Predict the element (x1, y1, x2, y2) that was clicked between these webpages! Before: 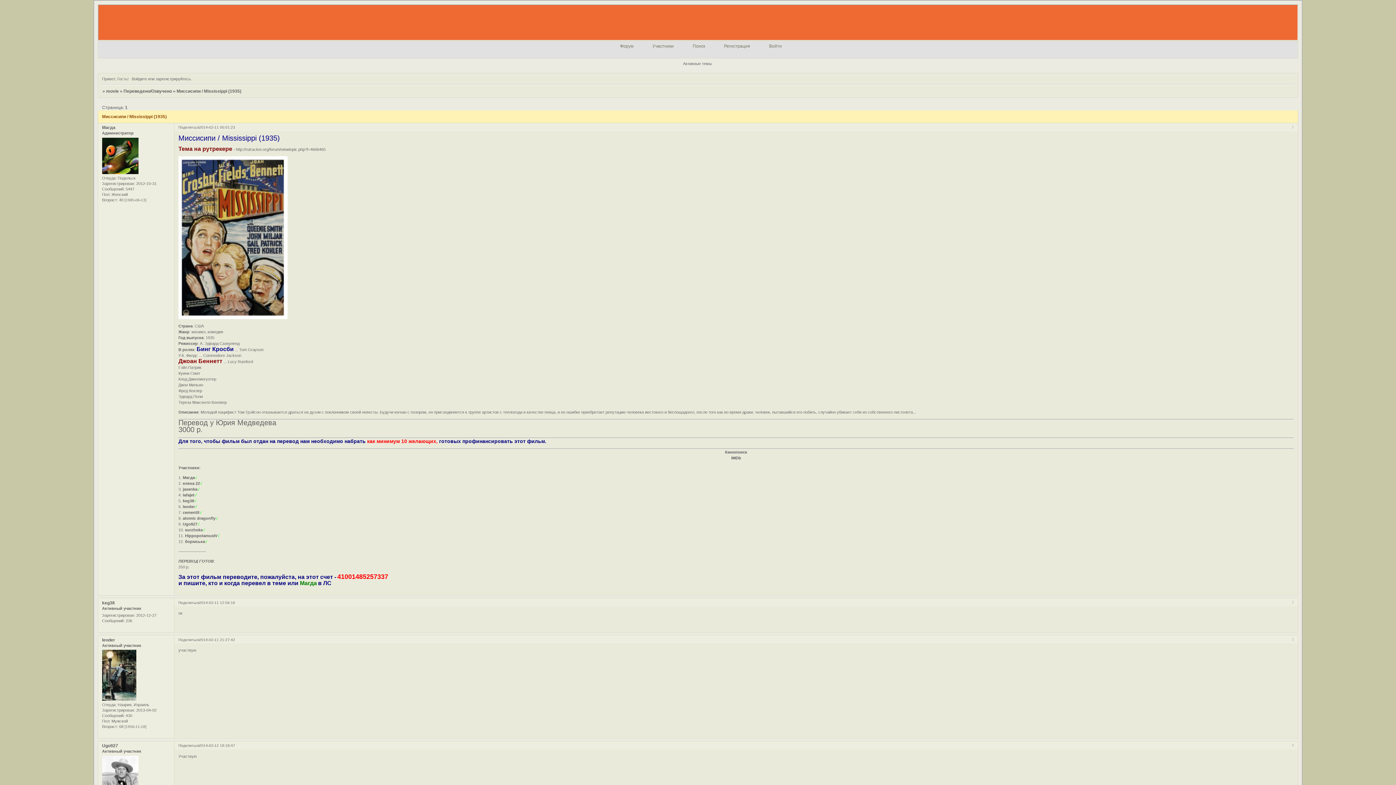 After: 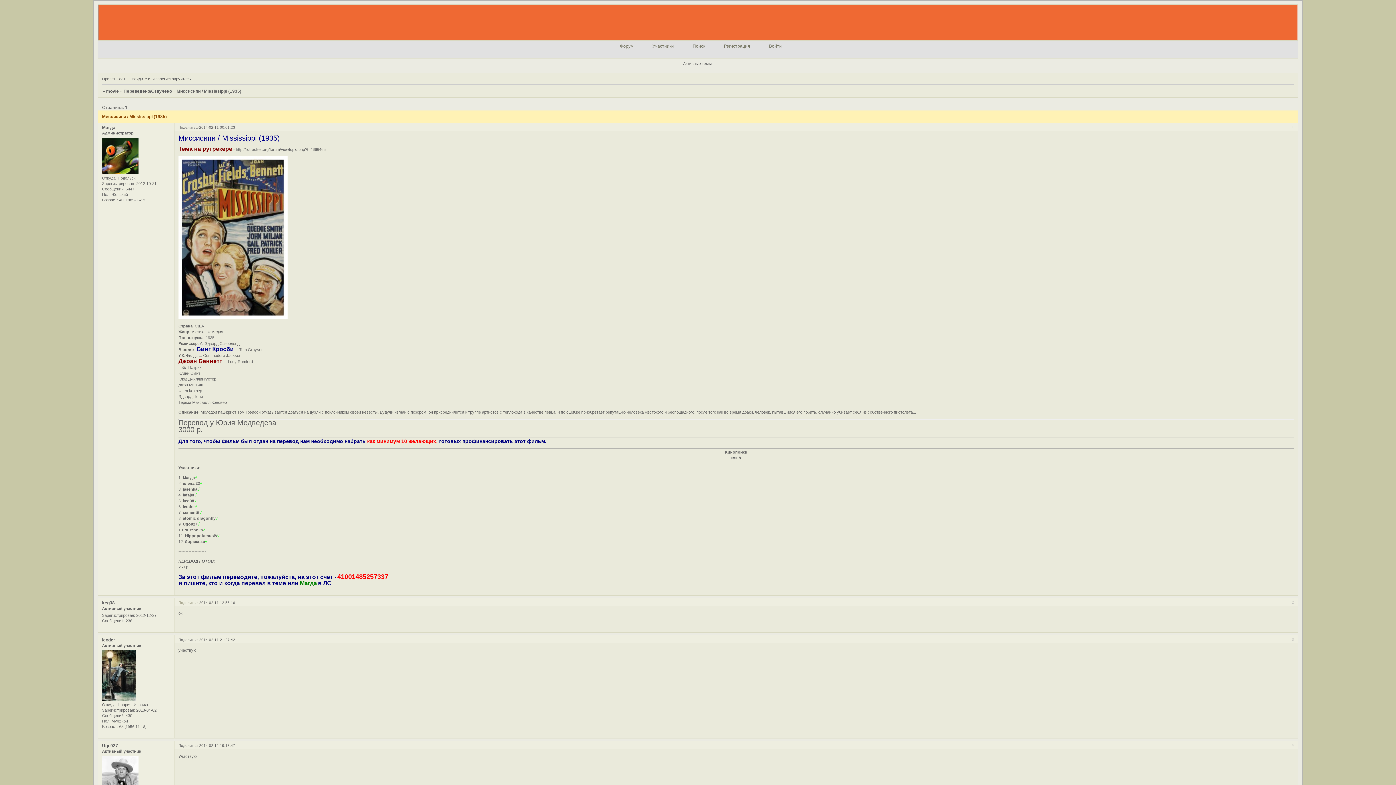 Action: bbox: (178, 600, 199, 604) label: Поделиться